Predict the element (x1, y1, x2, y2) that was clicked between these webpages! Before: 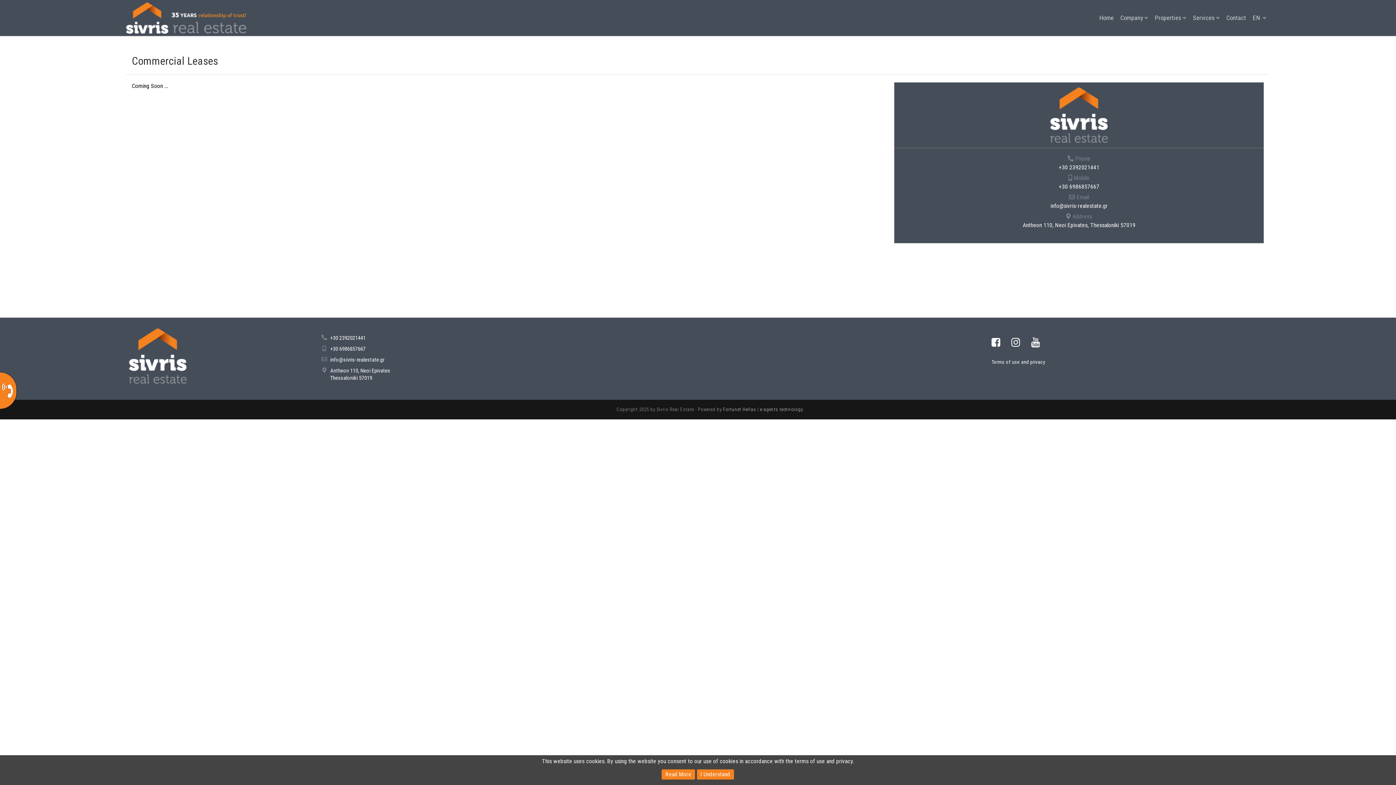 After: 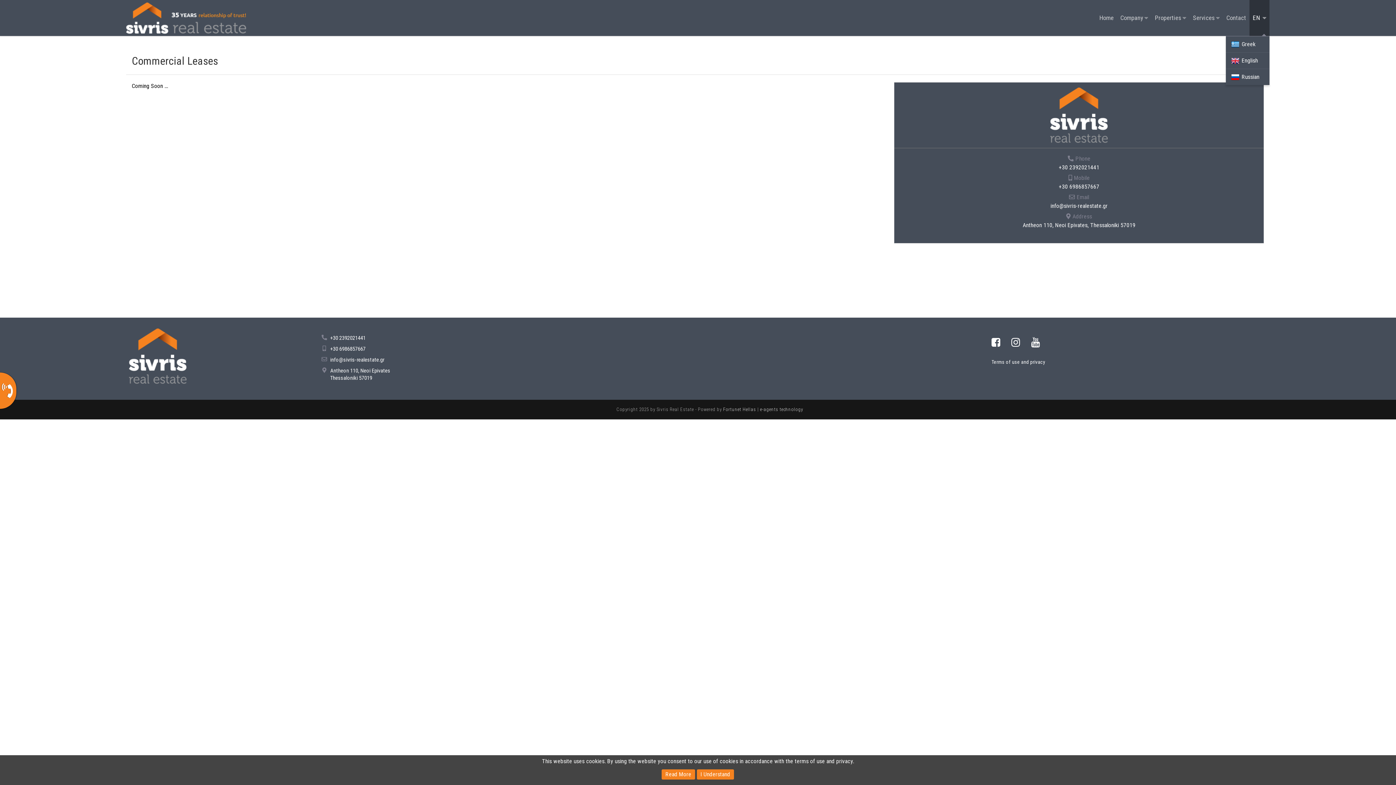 Action: bbox: (1249, 0, 1269, 36) label: EN 